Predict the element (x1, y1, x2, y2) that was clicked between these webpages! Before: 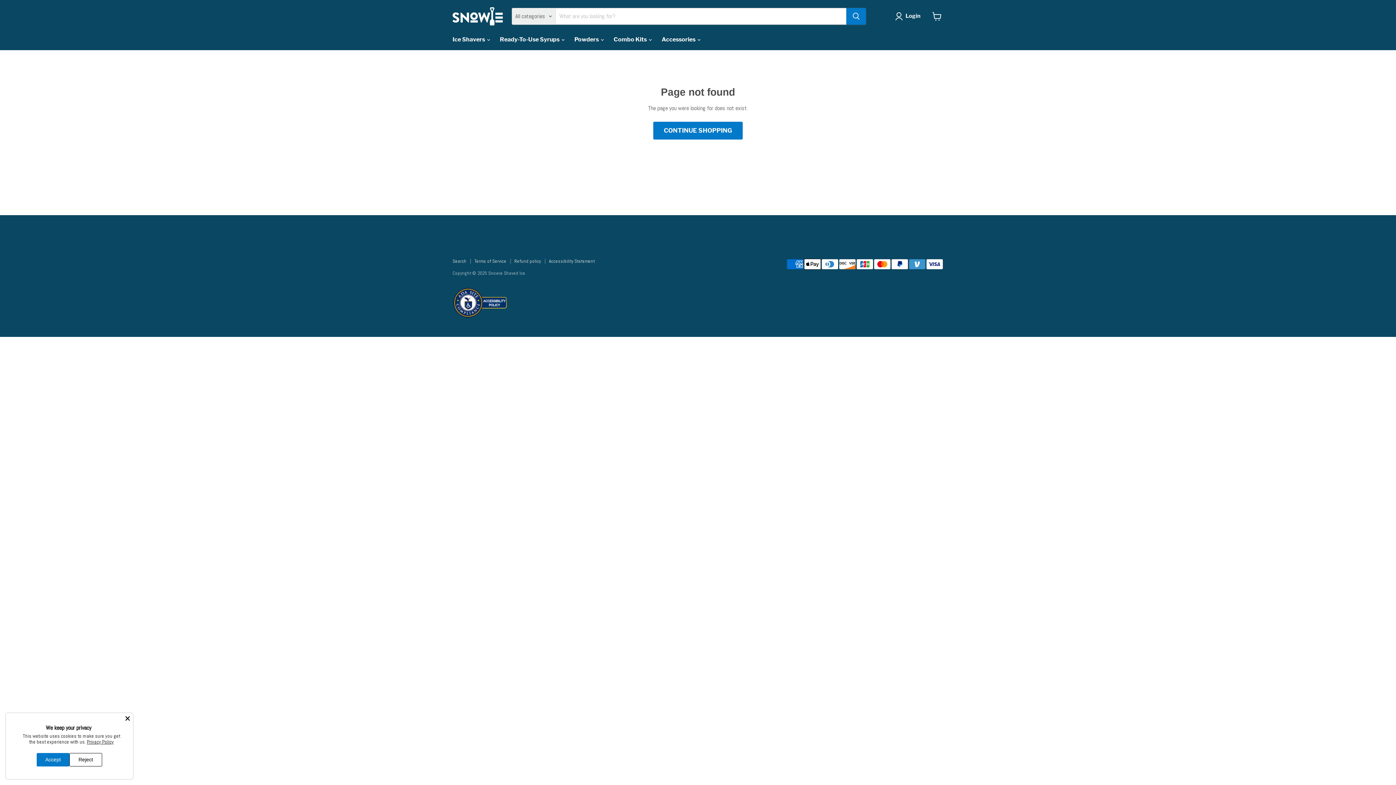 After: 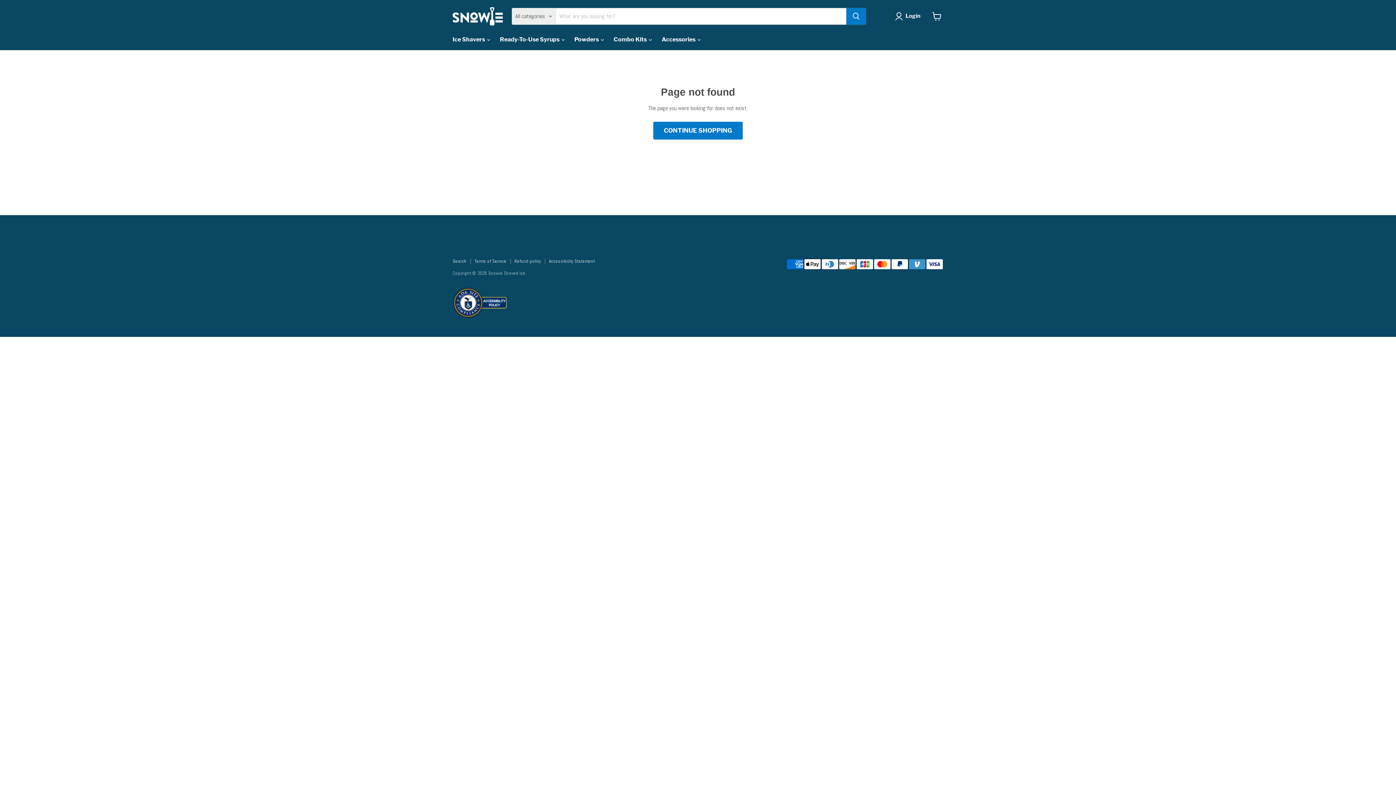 Action: label: Reject bbox: (69, 753, 102, 766)